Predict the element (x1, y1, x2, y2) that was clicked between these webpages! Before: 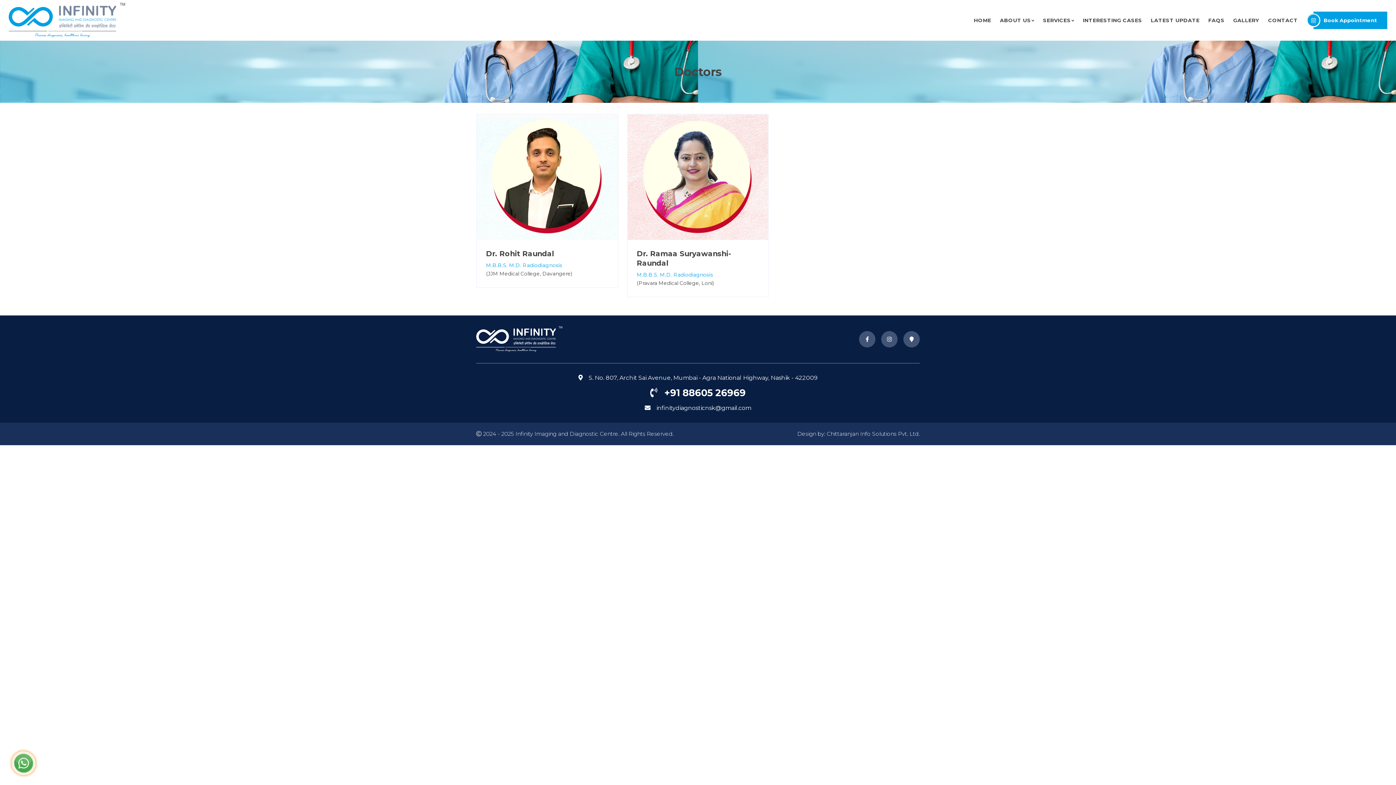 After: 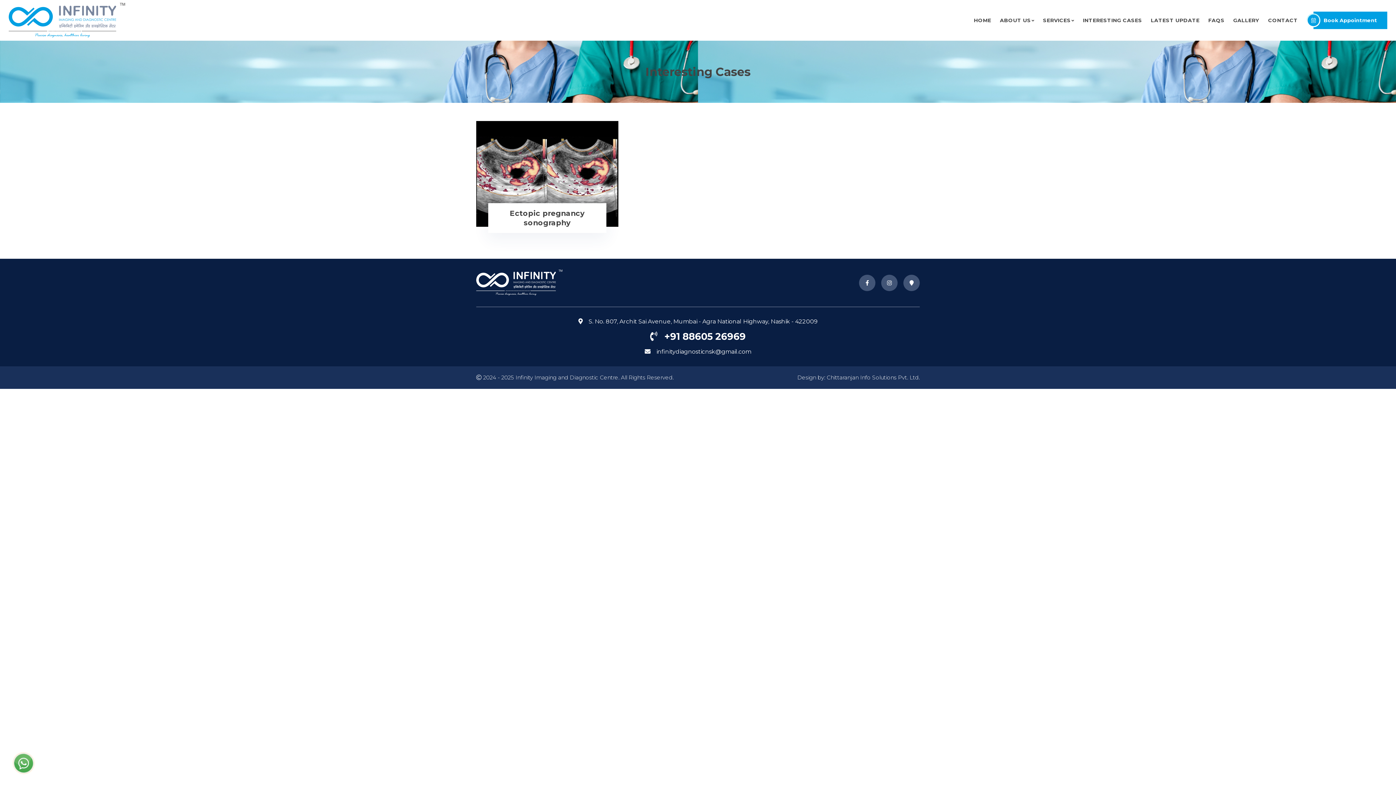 Action: label: INTERESTING CASES bbox: (1083, 4, 1142, 35)